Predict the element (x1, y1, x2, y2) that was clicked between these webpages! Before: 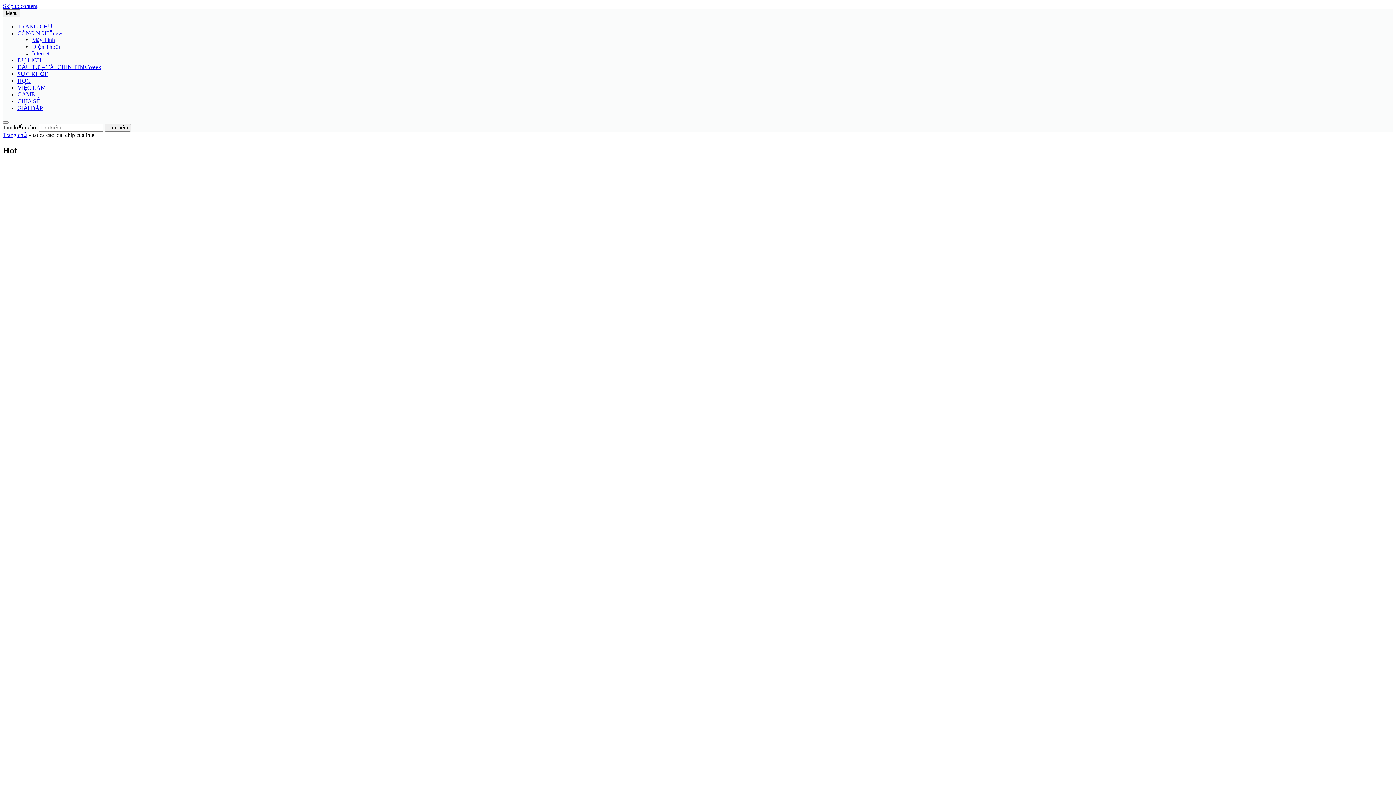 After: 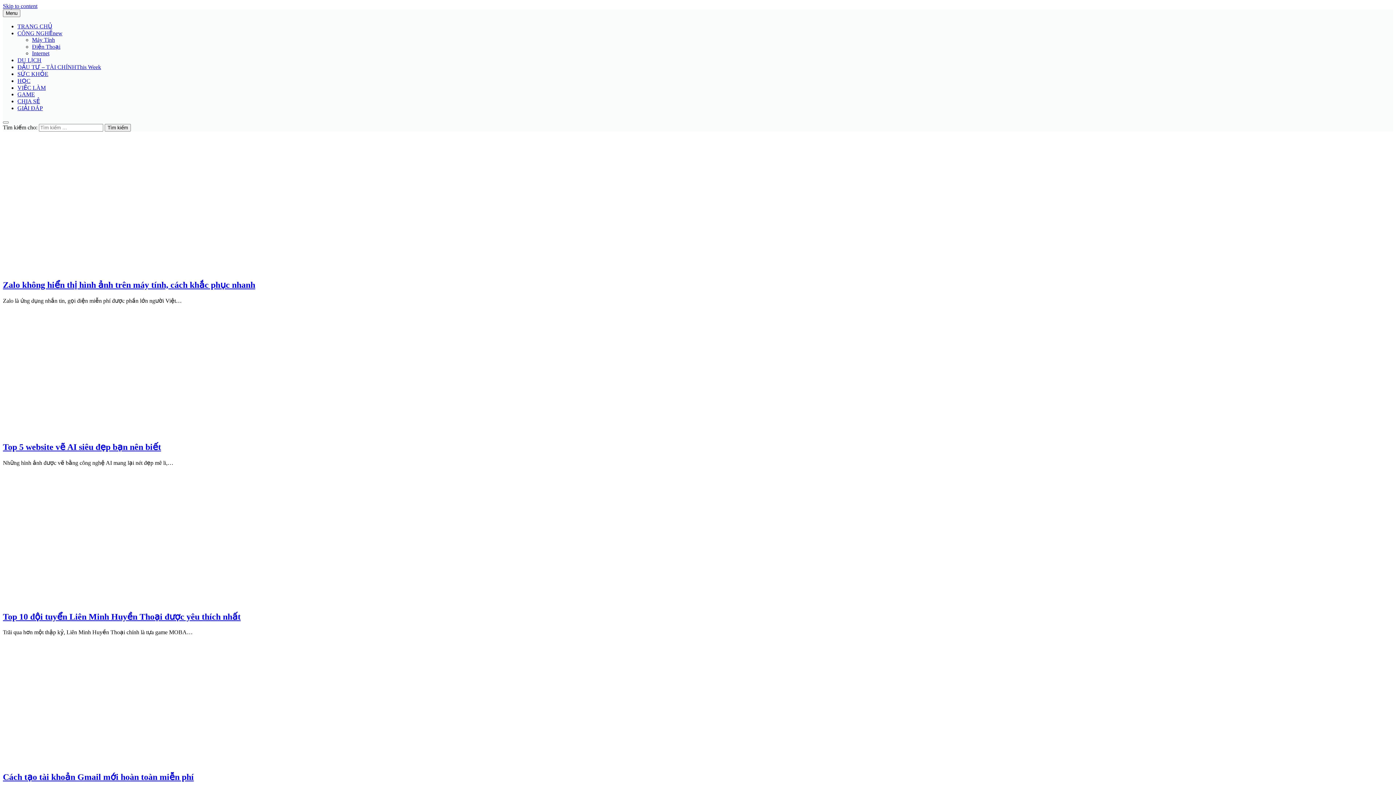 Action: label: TRANG CHỦ bbox: (17, 23, 52, 29)